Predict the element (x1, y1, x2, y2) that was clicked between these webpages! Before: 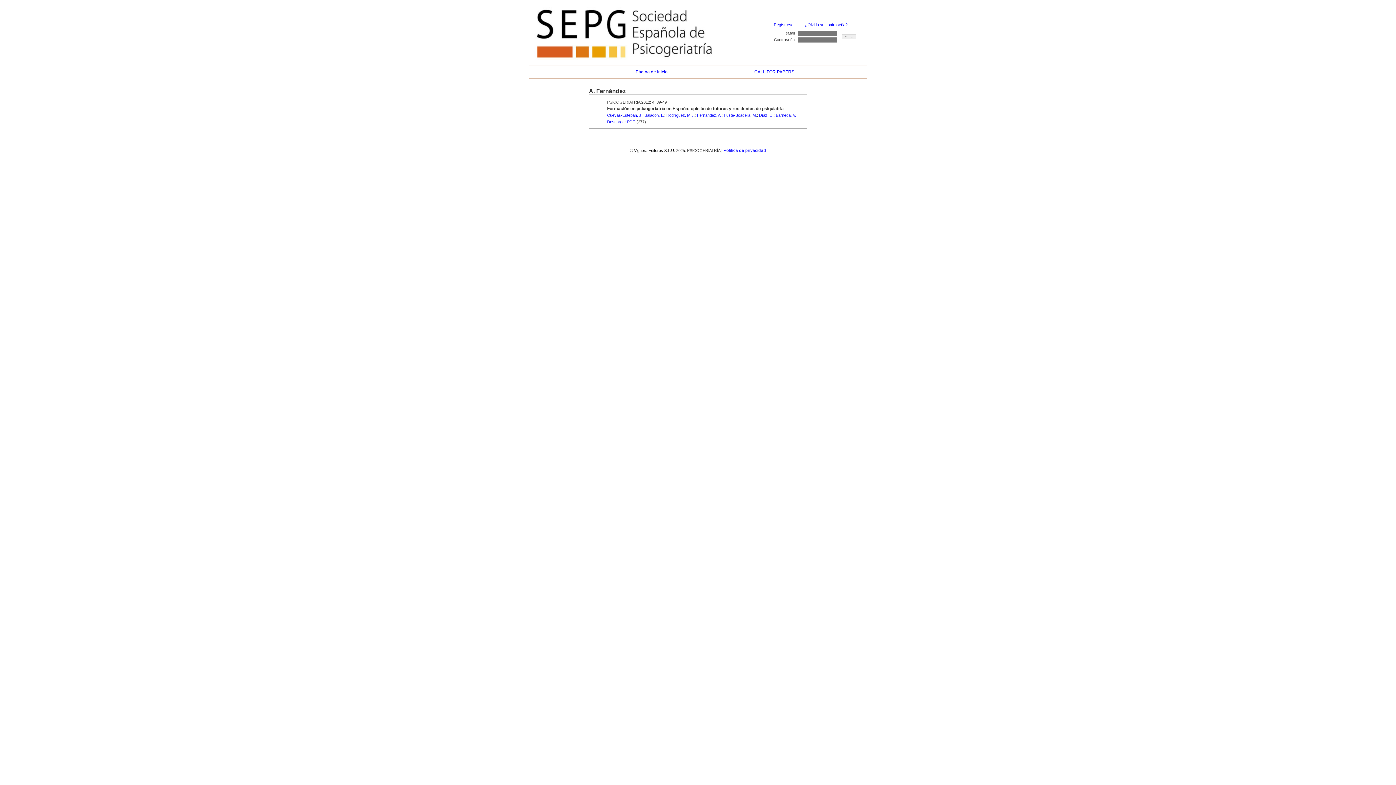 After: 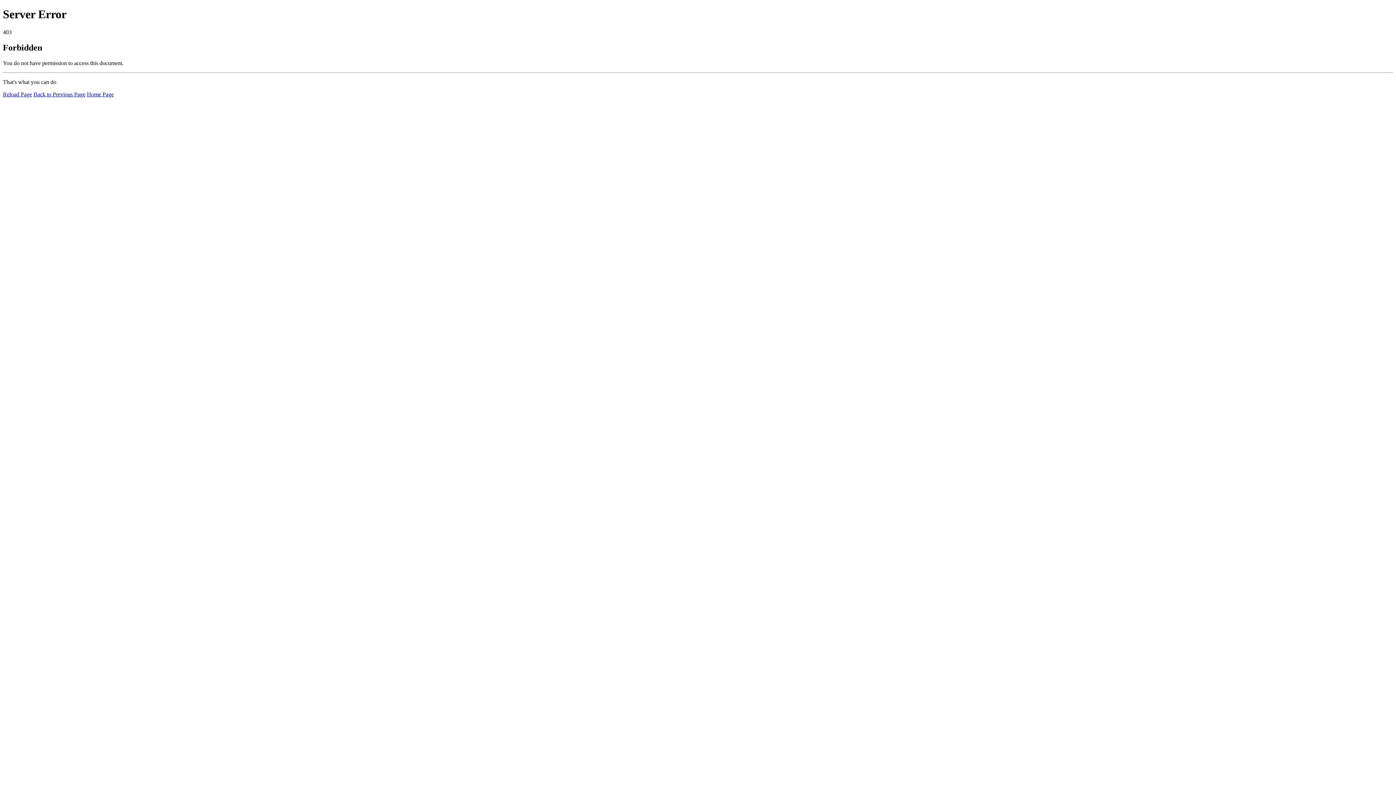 Action: bbox: (635, 69, 667, 74) label: Página de inicio